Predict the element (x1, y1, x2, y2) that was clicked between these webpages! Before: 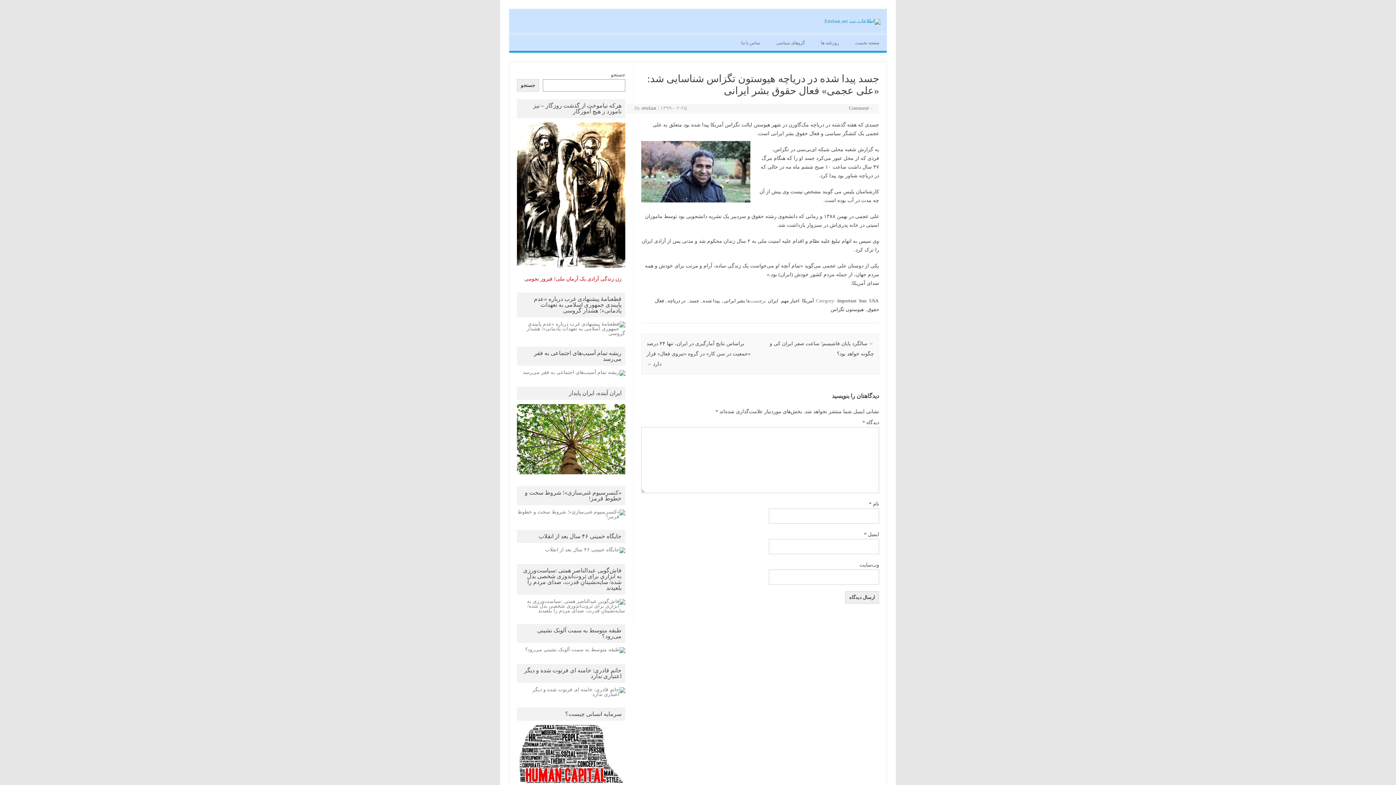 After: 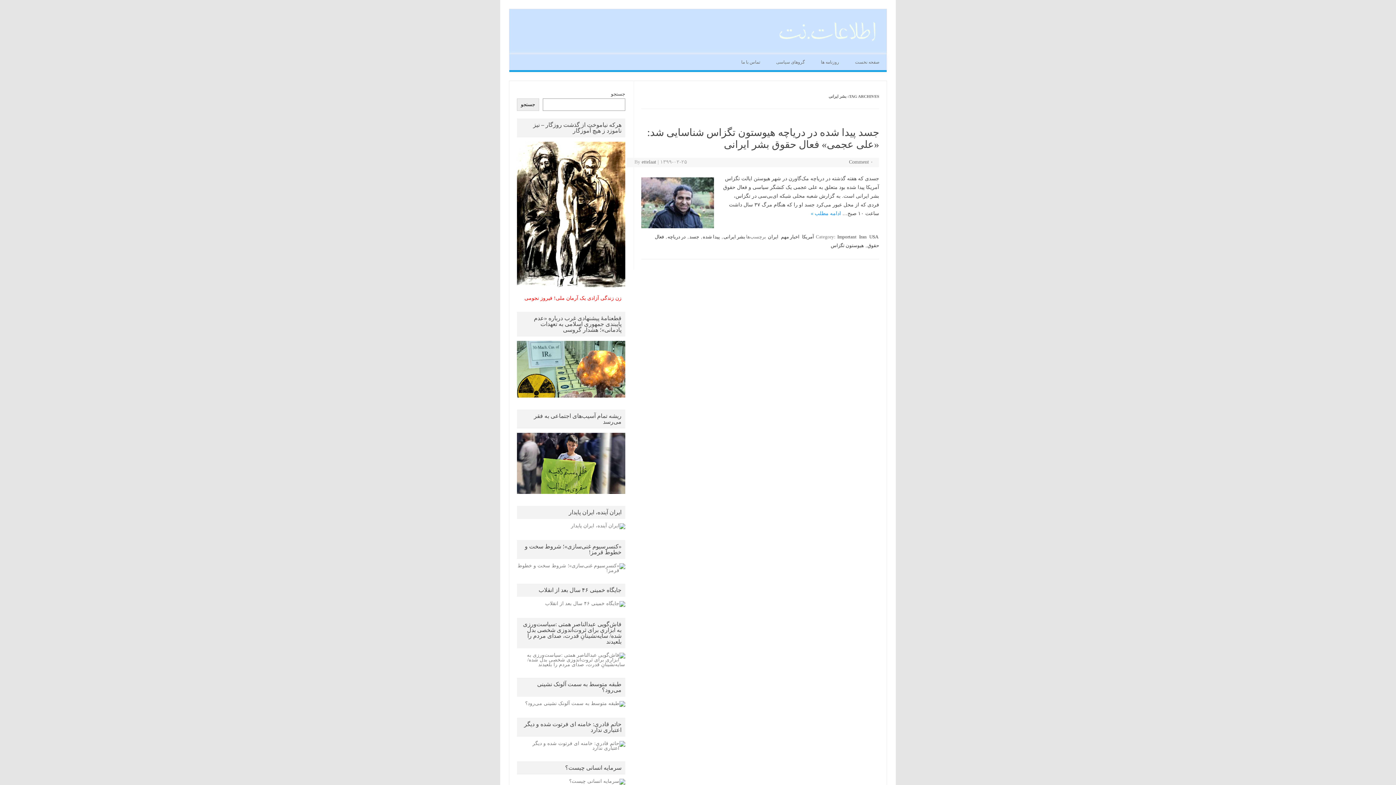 Action: bbox: (723, 297, 746, 304) label: بشر ایرانی